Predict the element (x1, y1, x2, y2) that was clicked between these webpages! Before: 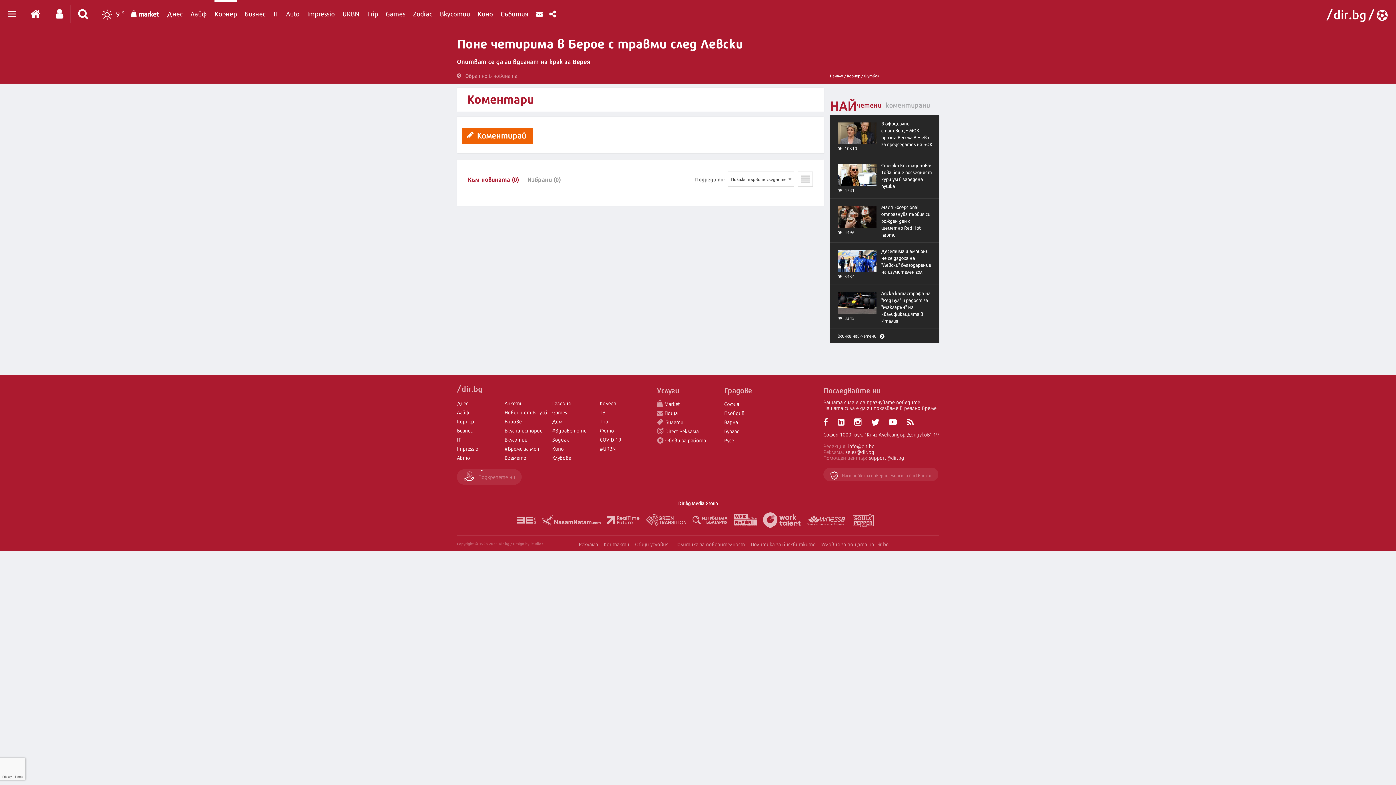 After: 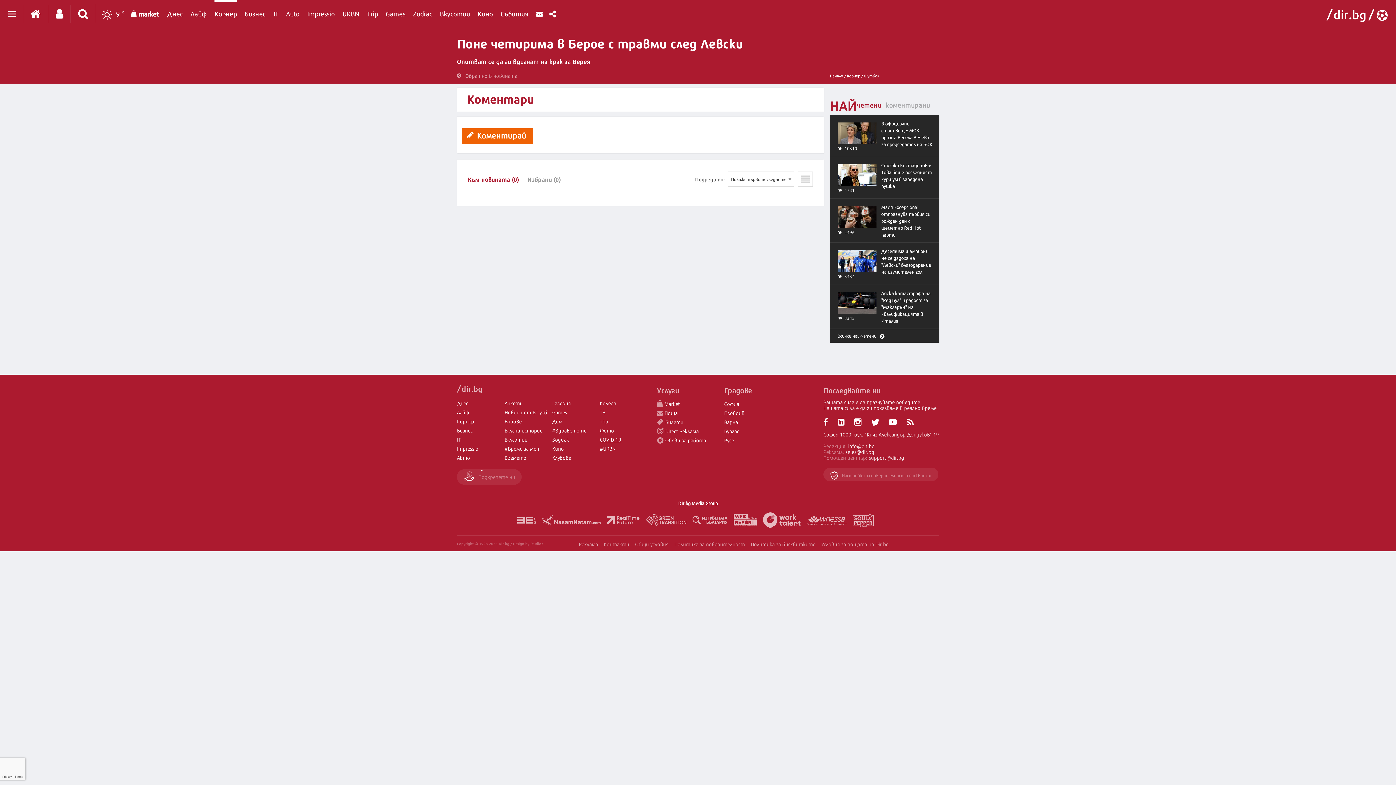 Action: label: COVID-19 bbox: (600, 435, 621, 443)